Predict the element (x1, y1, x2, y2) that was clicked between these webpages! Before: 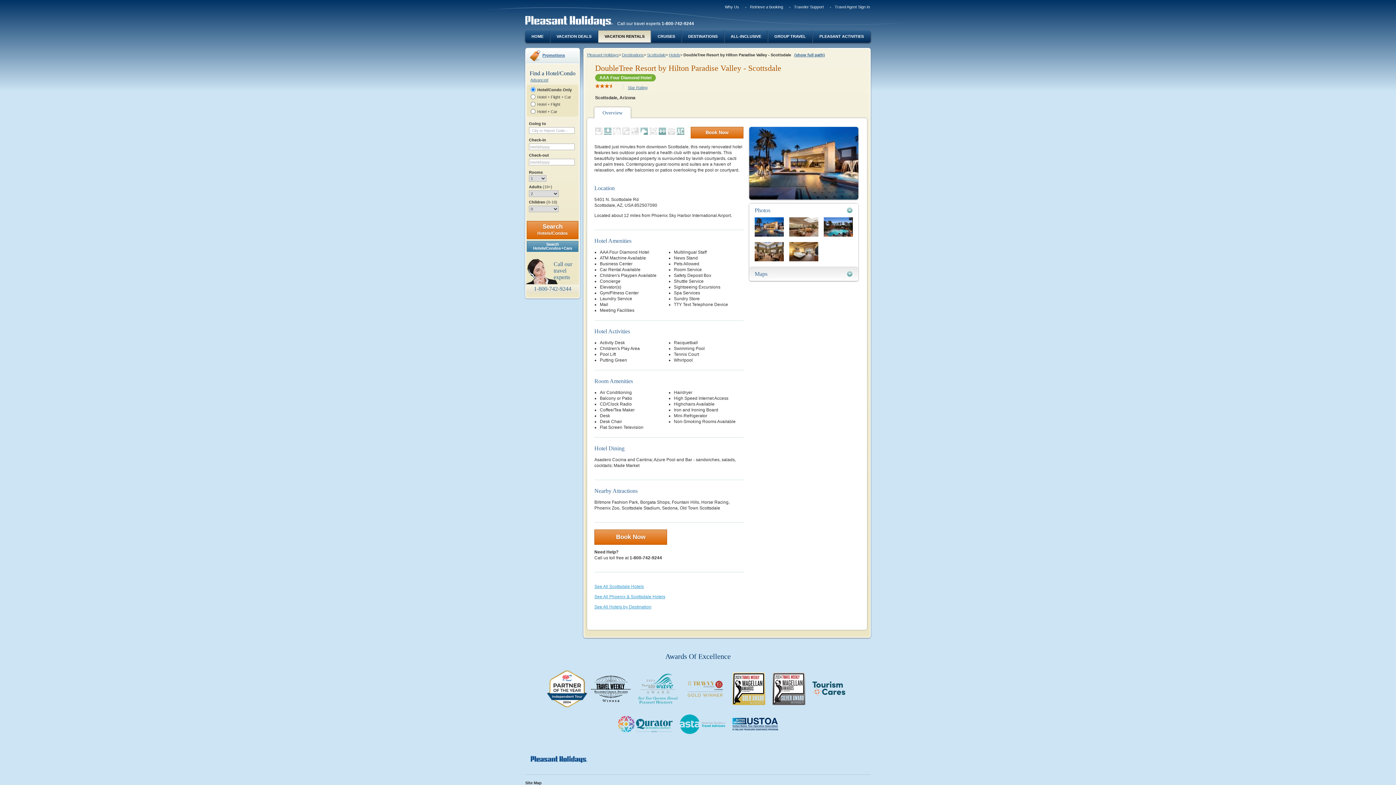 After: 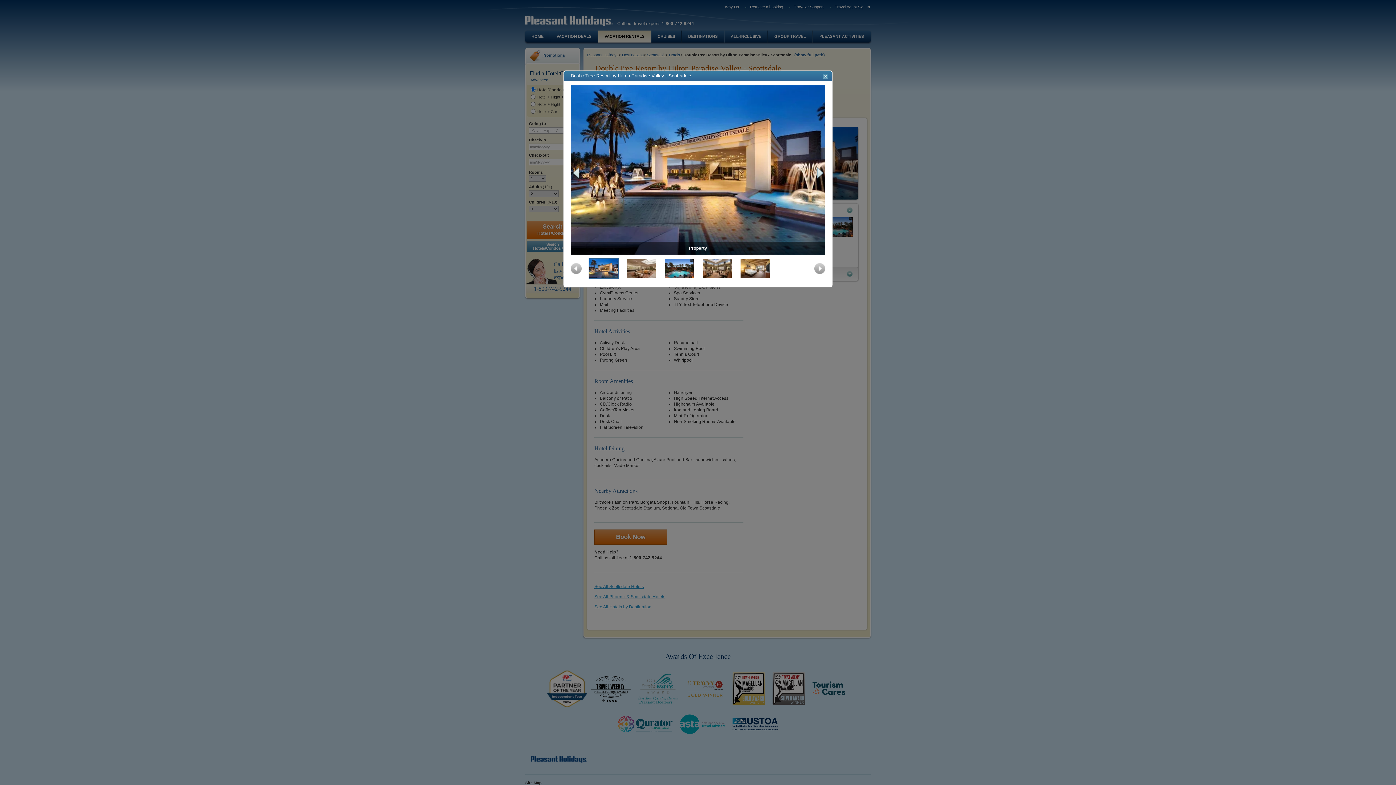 Action: bbox: (754, 224, 784, 228)